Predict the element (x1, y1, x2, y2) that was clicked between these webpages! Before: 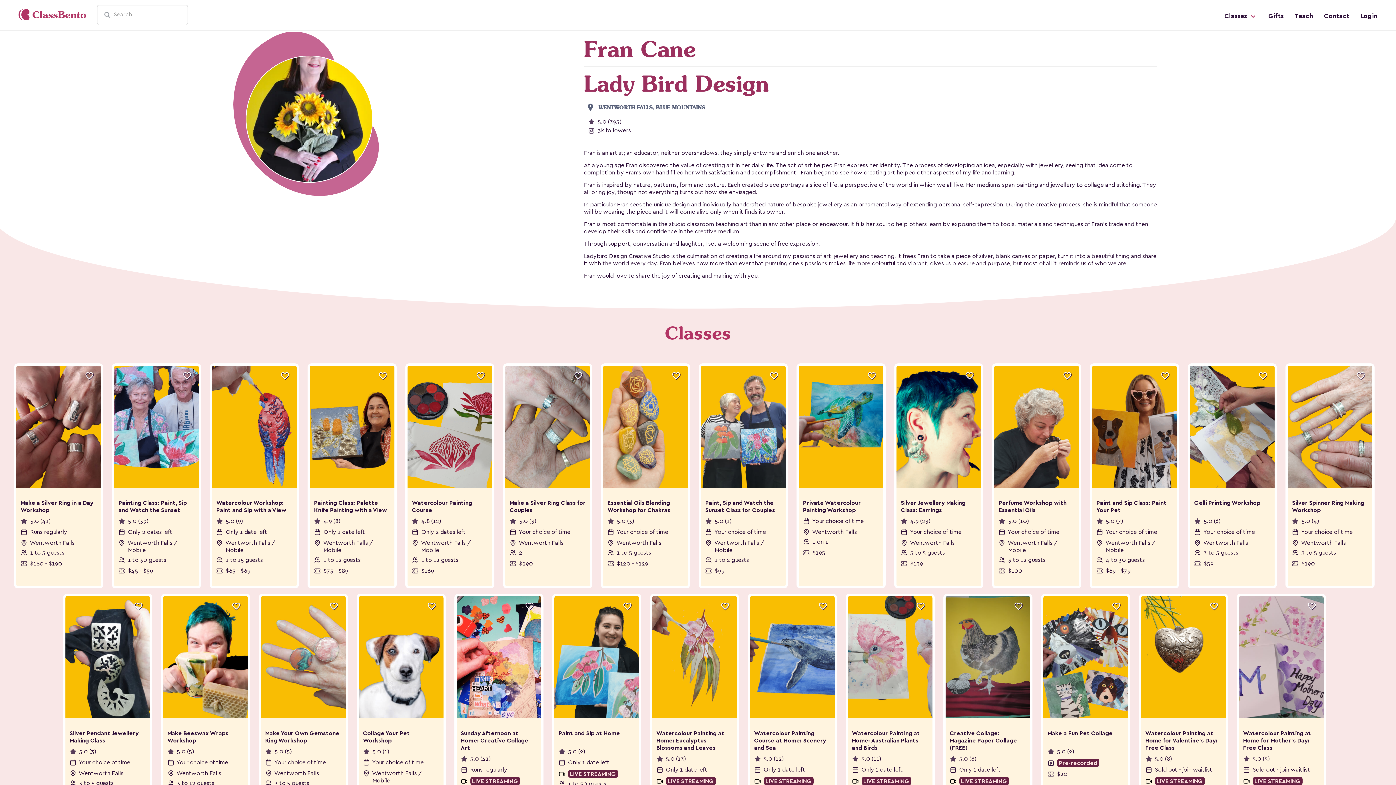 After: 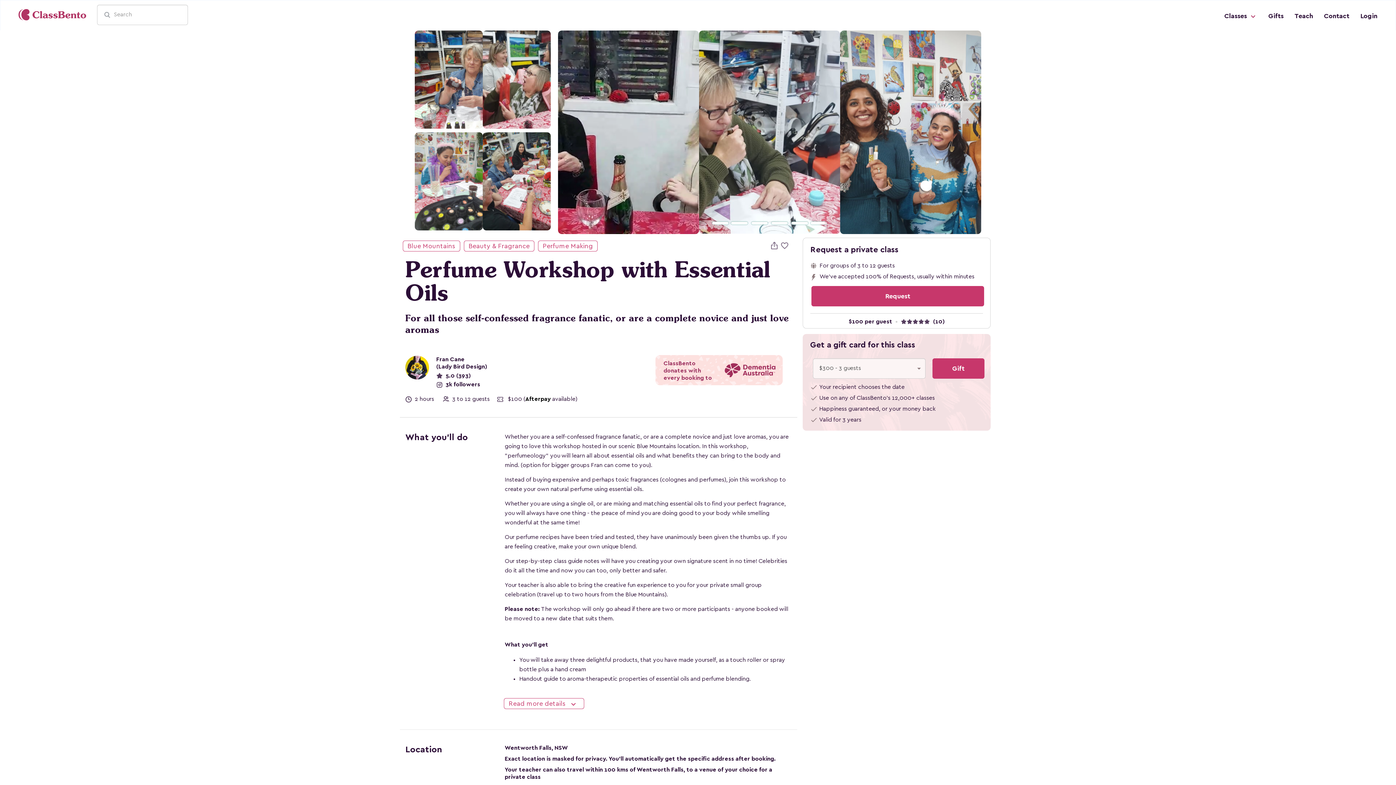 Action: label: 

Perfume Workshop with Essential Oils

 5.0 (10)

 Your choice of time

 Wentworth Falls / Mobile

 3 to 12 guests

 $100 bbox: (992, 363, 1081, 585)